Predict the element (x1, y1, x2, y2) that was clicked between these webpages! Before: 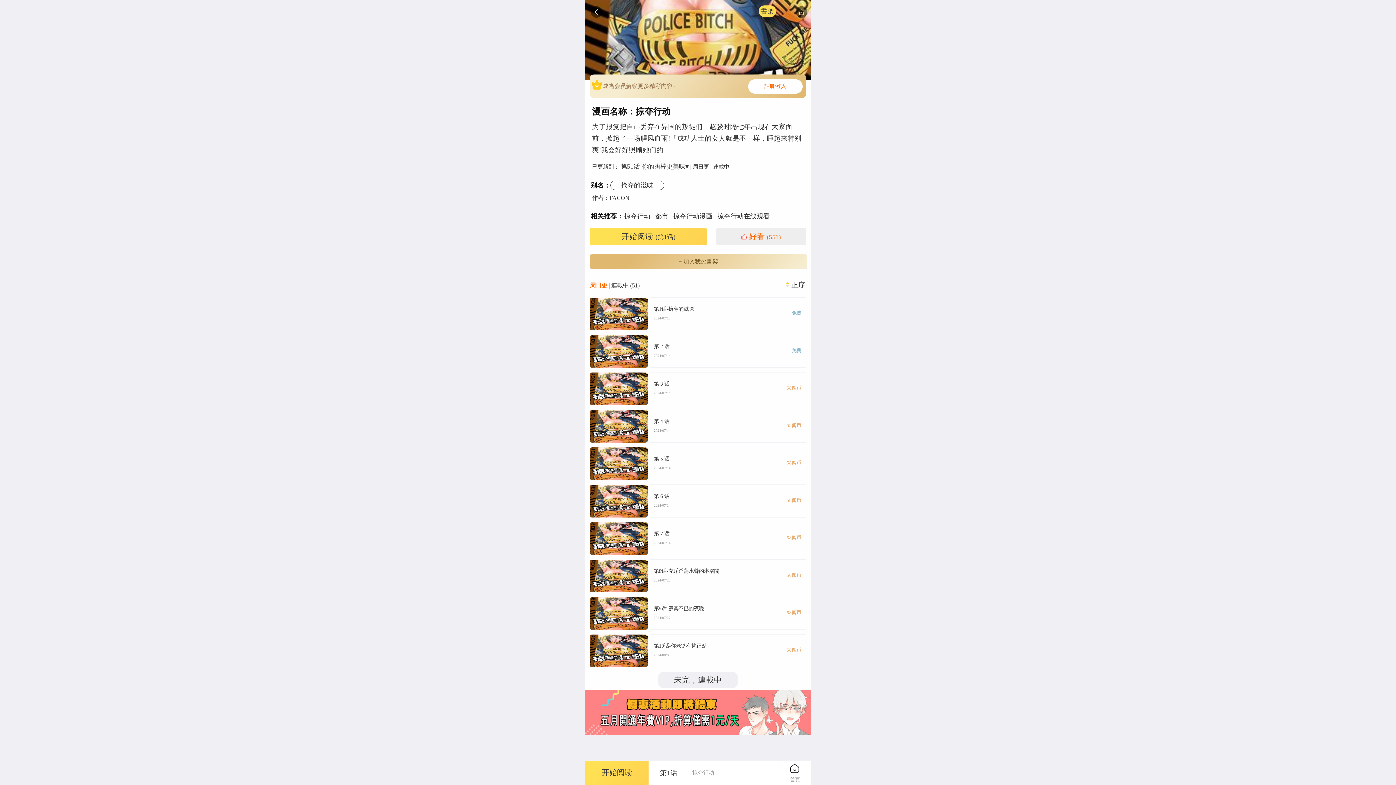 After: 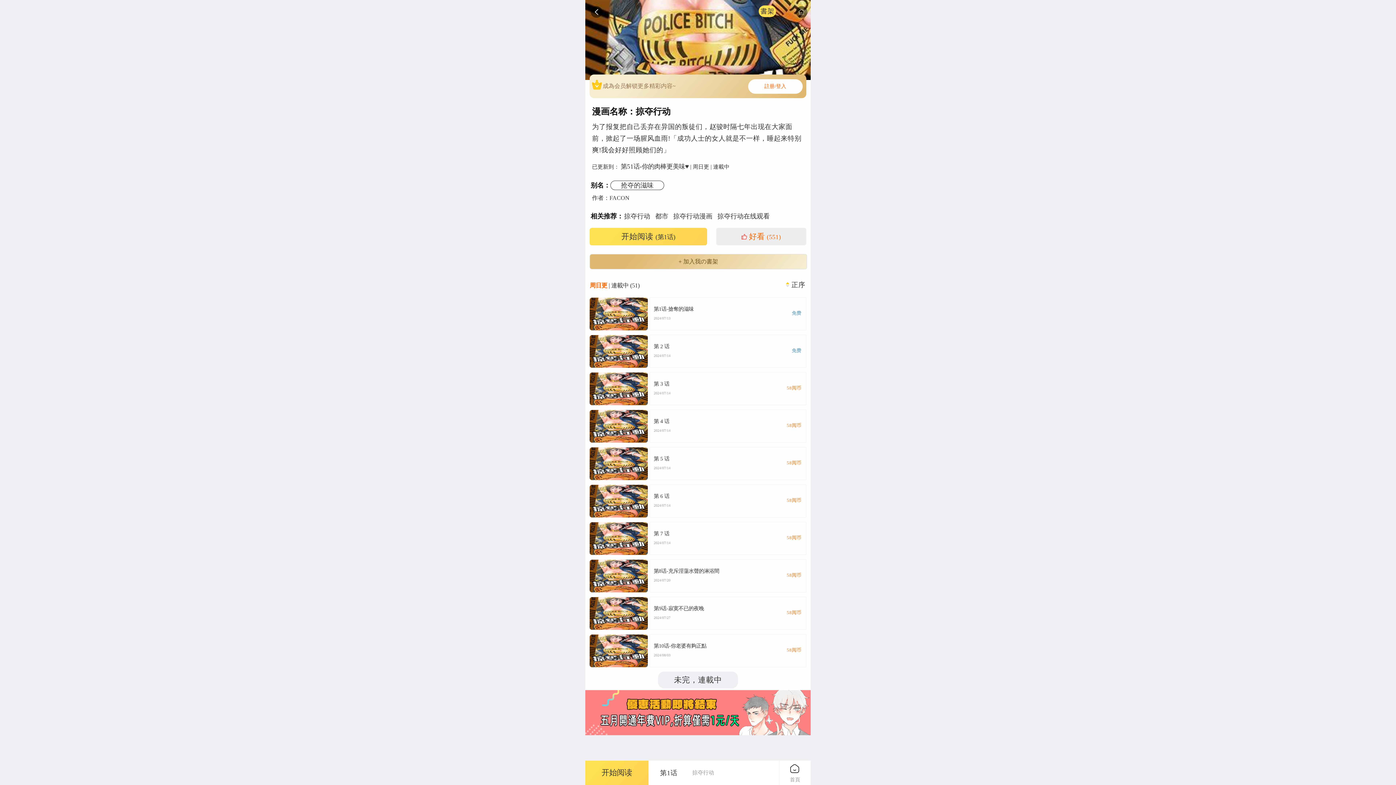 Action: label: 第 2 话

2024/07/14

免费 bbox: (589, 334, 806, 368)